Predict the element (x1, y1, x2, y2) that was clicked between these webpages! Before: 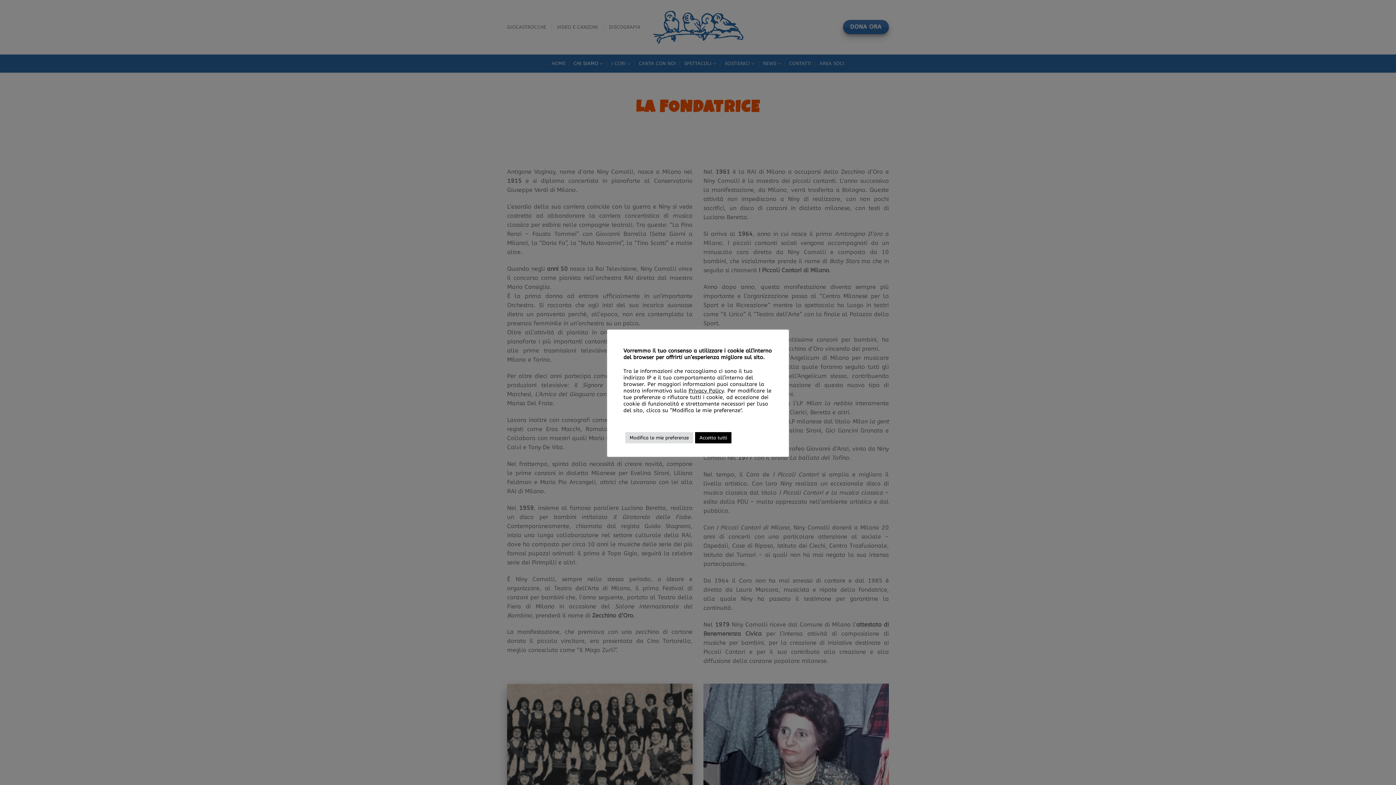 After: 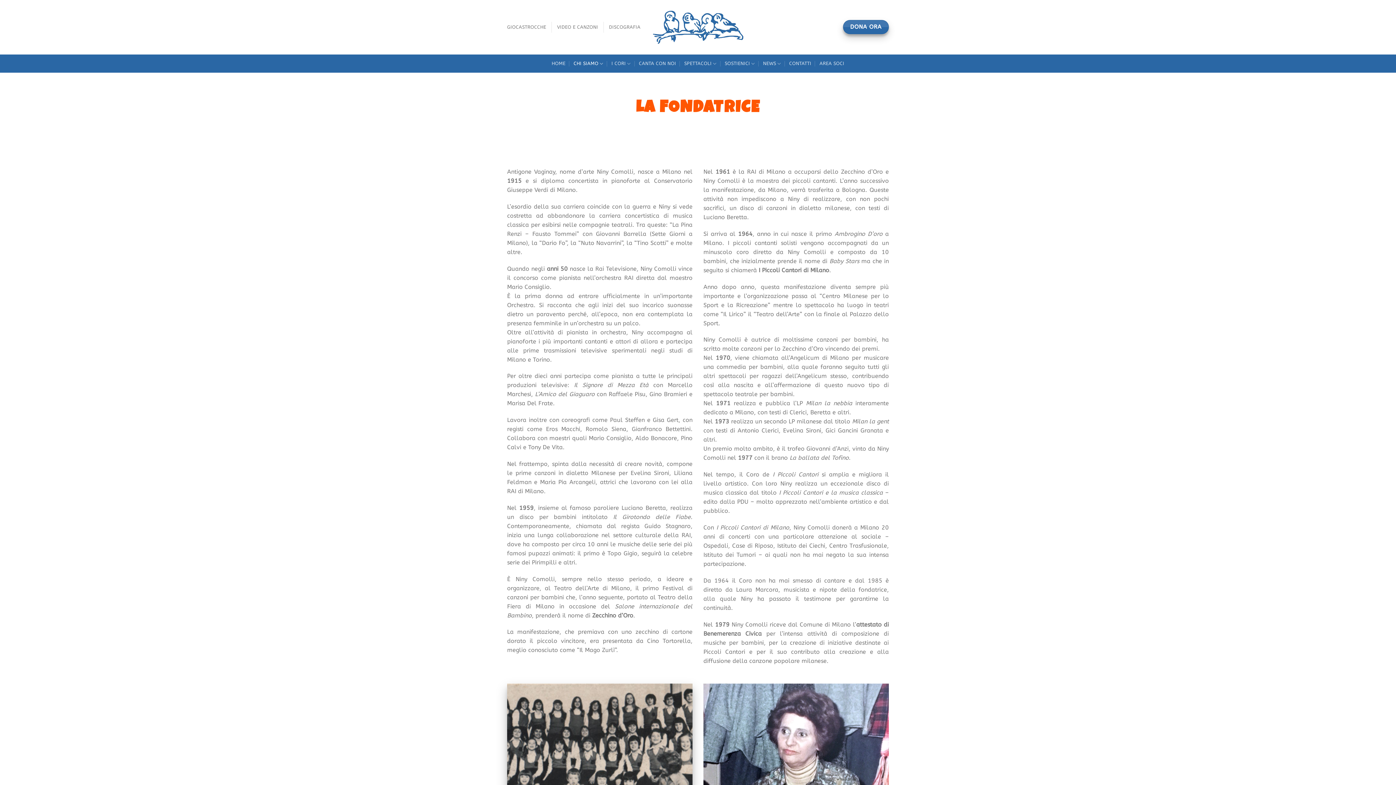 Action: bbox: (695, 432, 731, 443) label: Accetta tutti